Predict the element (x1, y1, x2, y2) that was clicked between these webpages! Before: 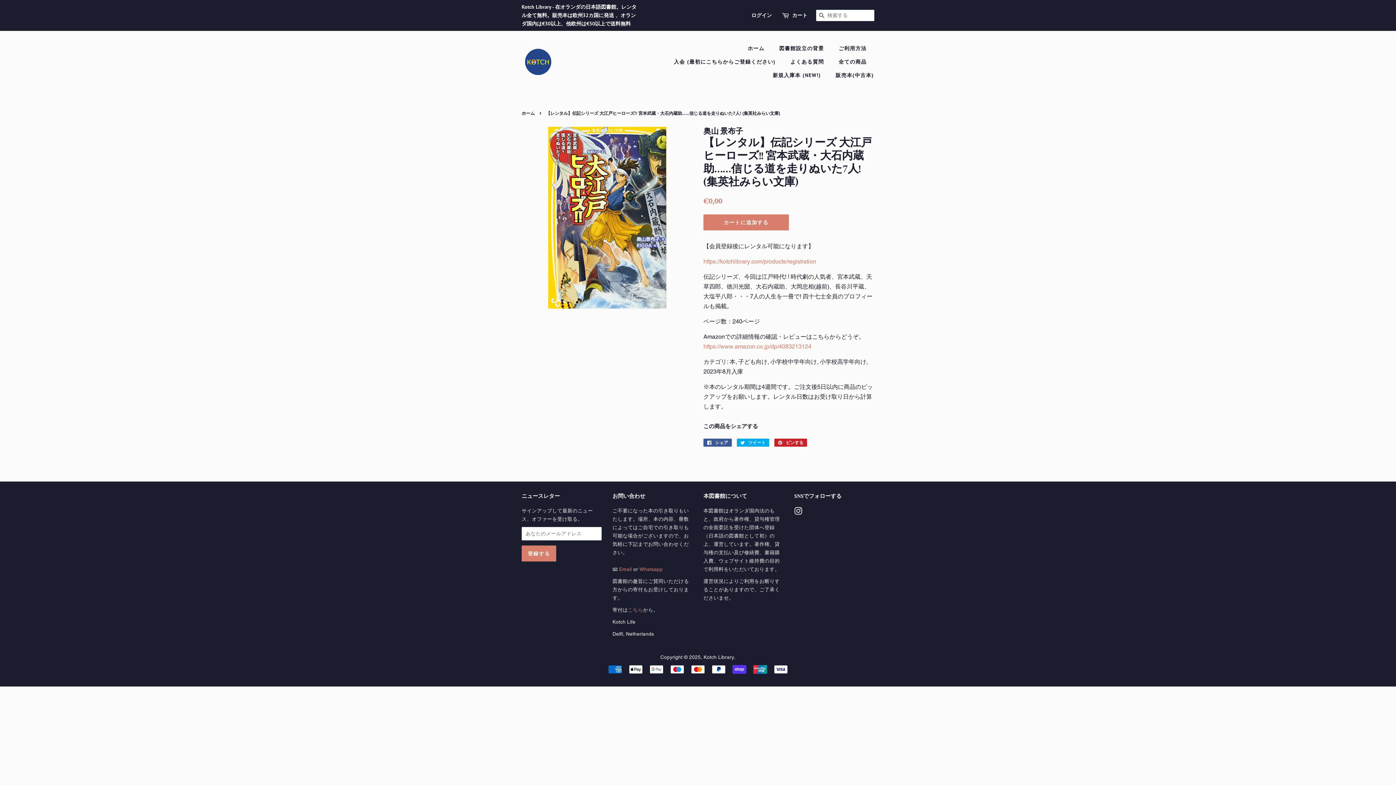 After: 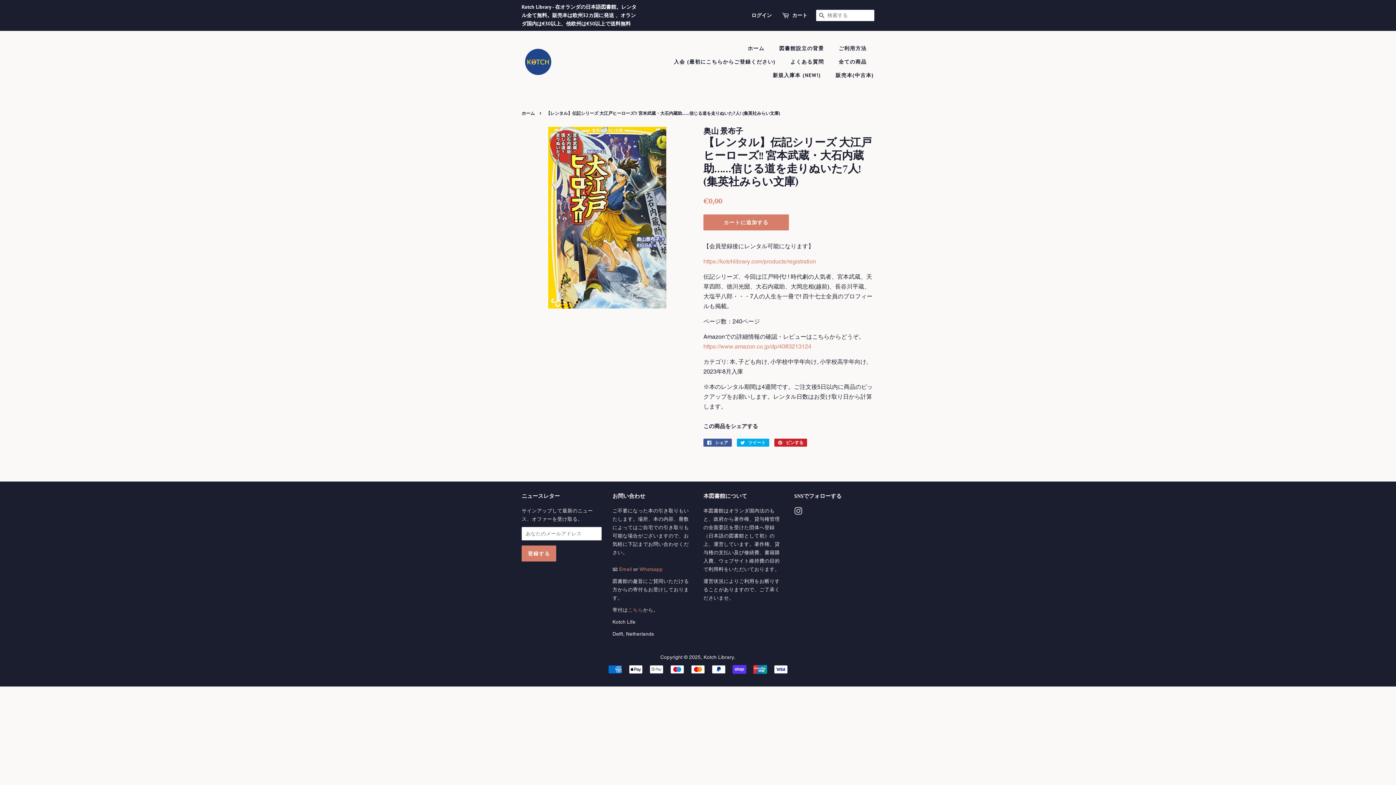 Action: bbox: (794, 509, 802, 515) label: Instagram